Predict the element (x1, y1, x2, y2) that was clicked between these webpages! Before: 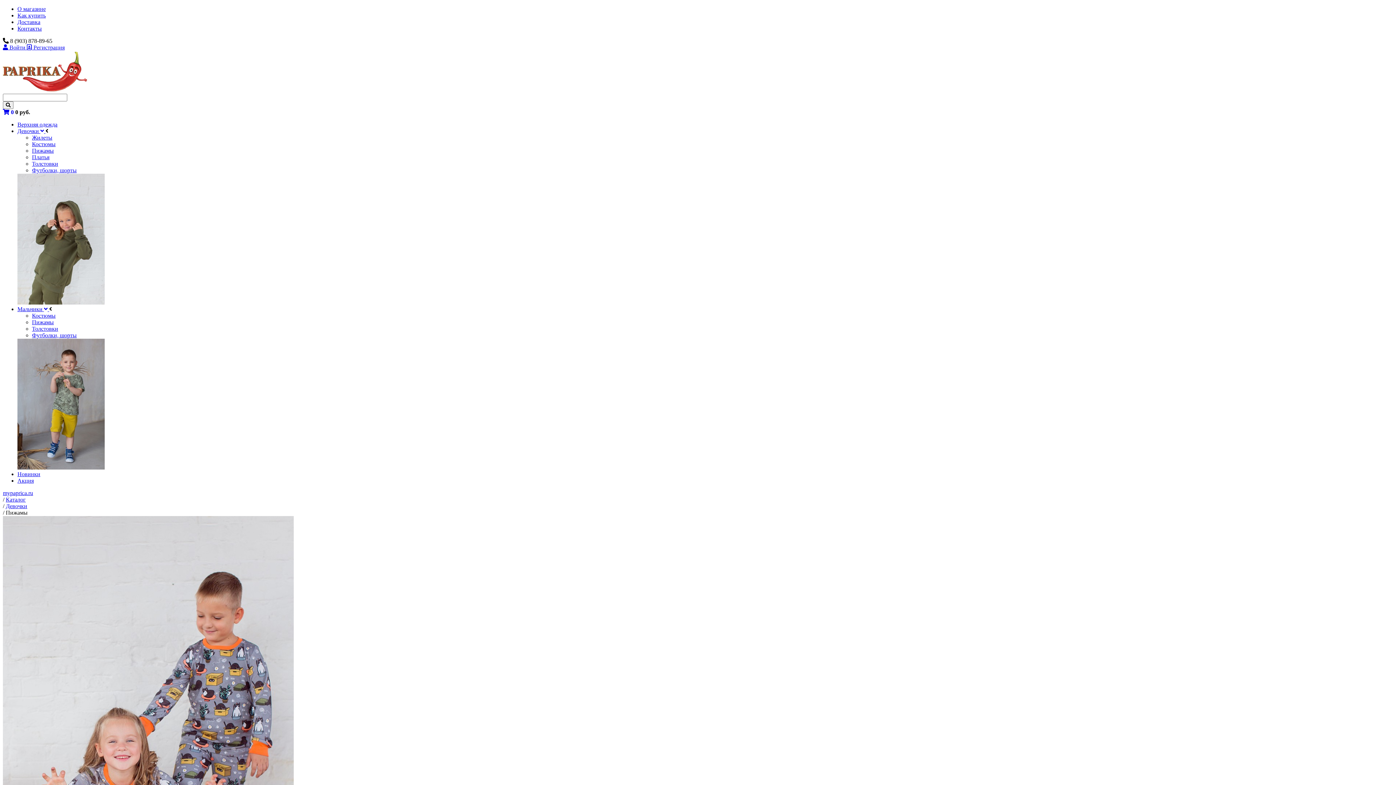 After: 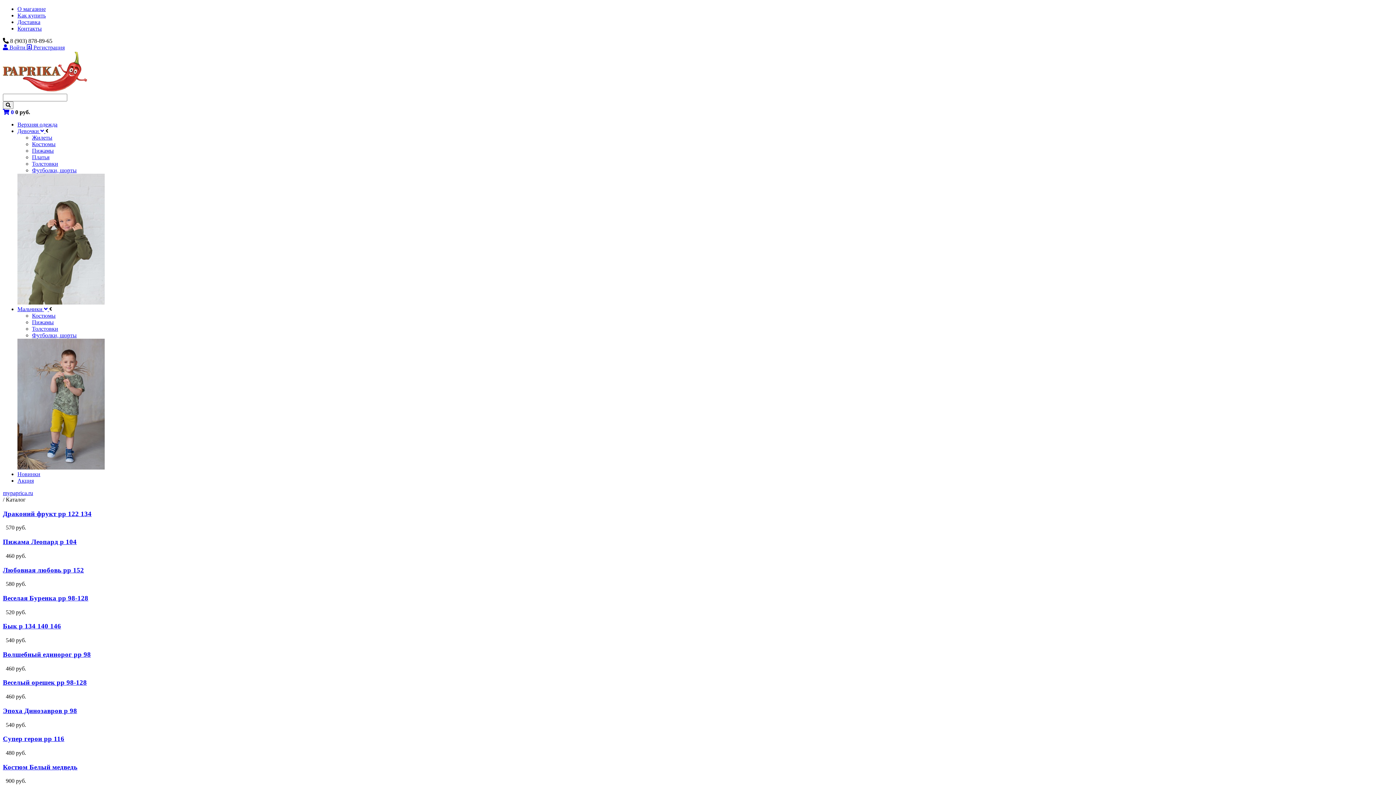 Action: bbox: (17, 477, 33, 484) label: Акция